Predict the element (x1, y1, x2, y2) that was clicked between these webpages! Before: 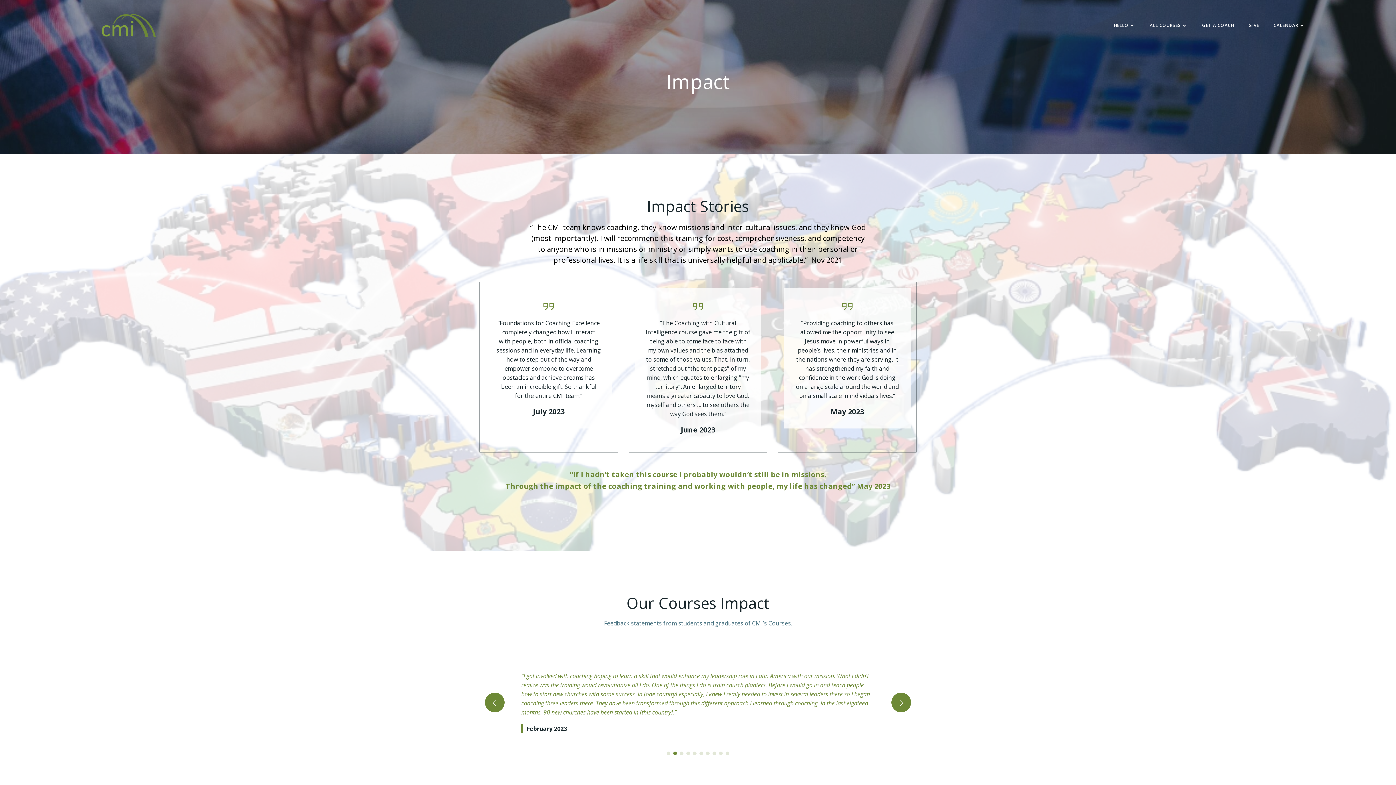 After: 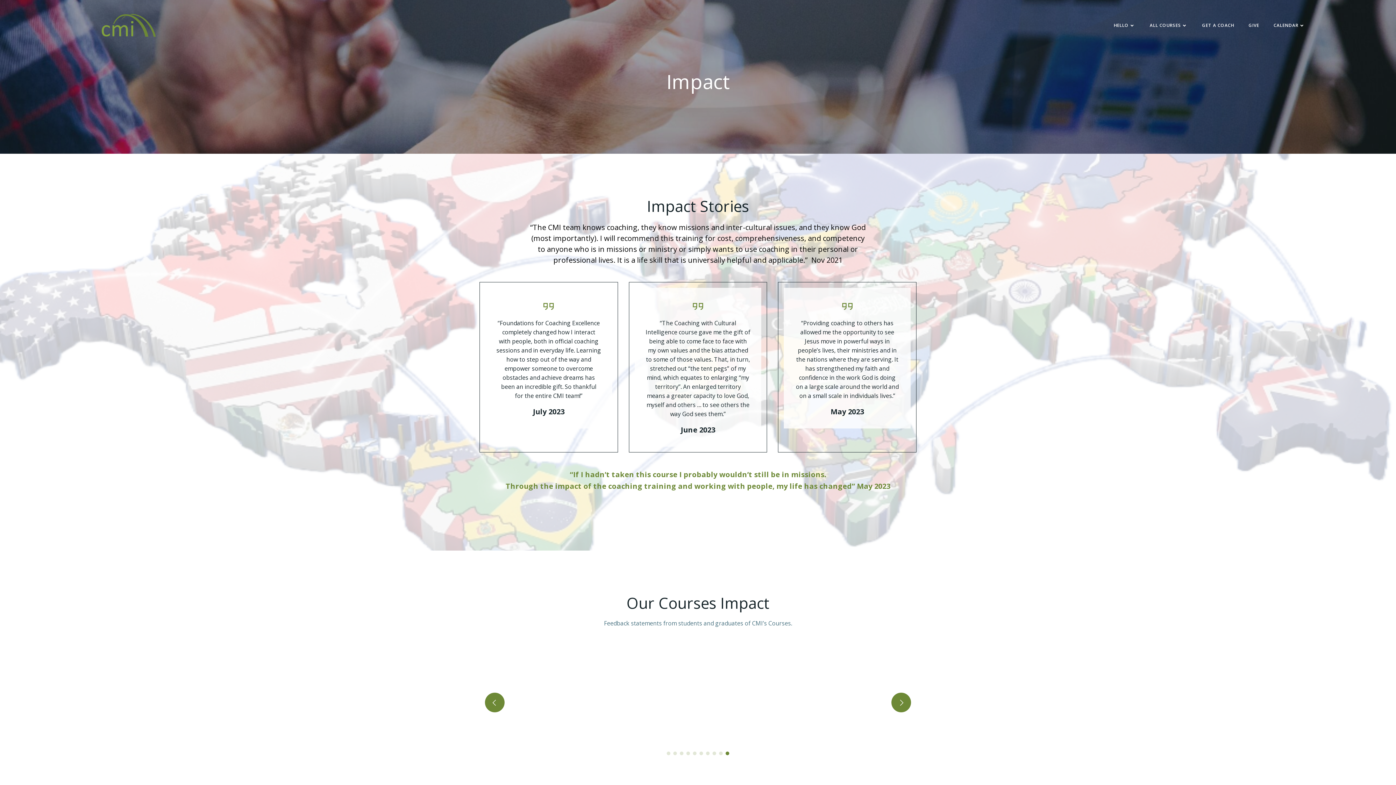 Action: label: Go to slide 8 bbox: (712, 752, 716, 755)